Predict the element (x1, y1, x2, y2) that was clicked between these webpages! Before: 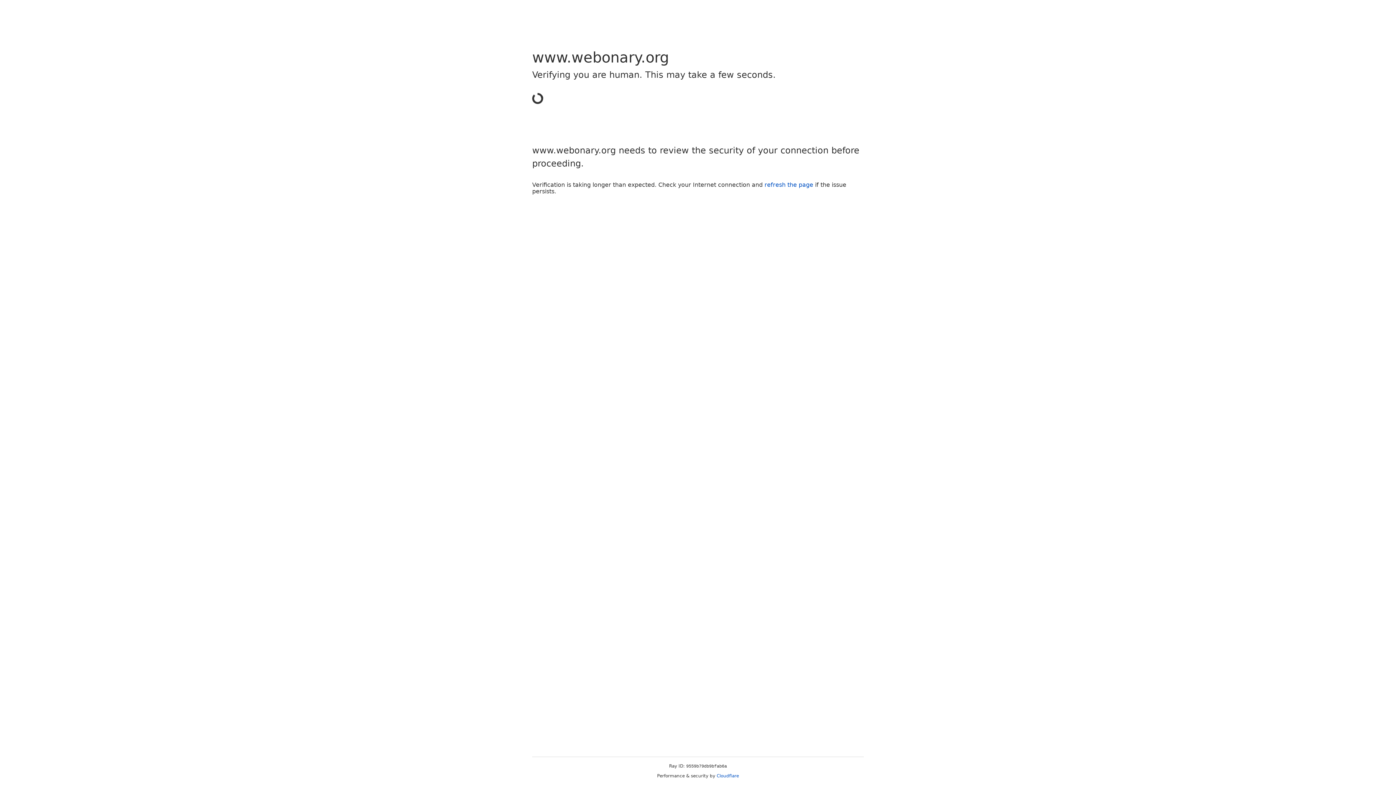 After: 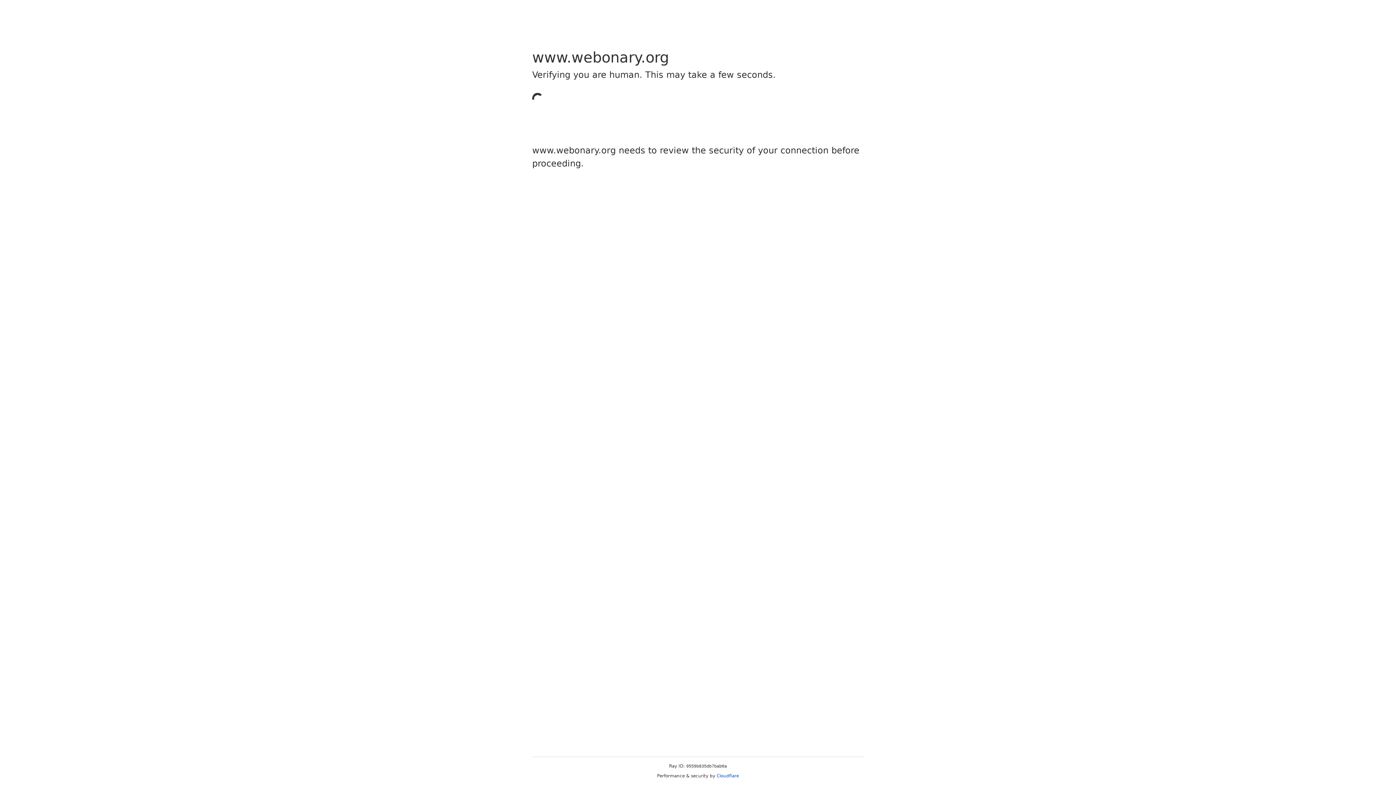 Action: bbox: (716, 773, 739, 778) label: Cloudflare